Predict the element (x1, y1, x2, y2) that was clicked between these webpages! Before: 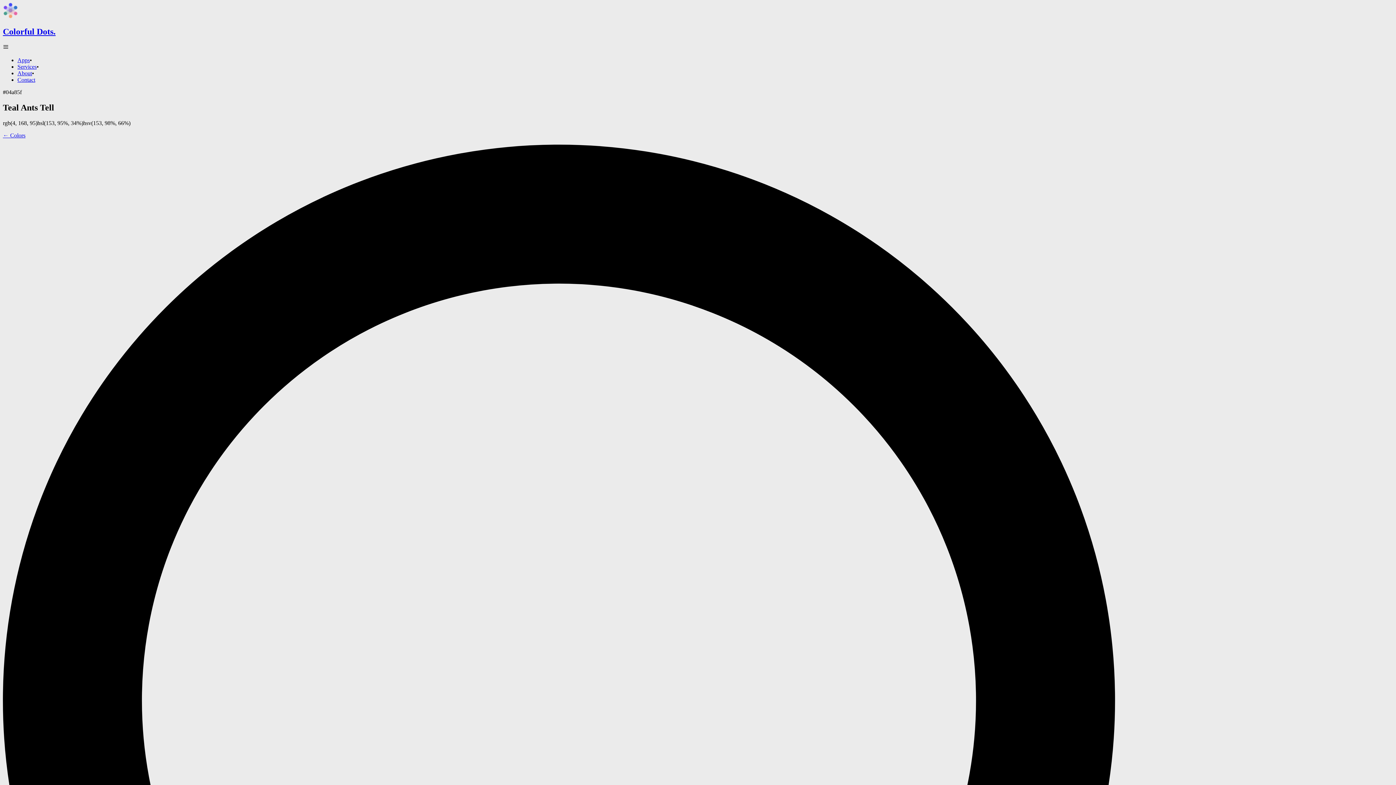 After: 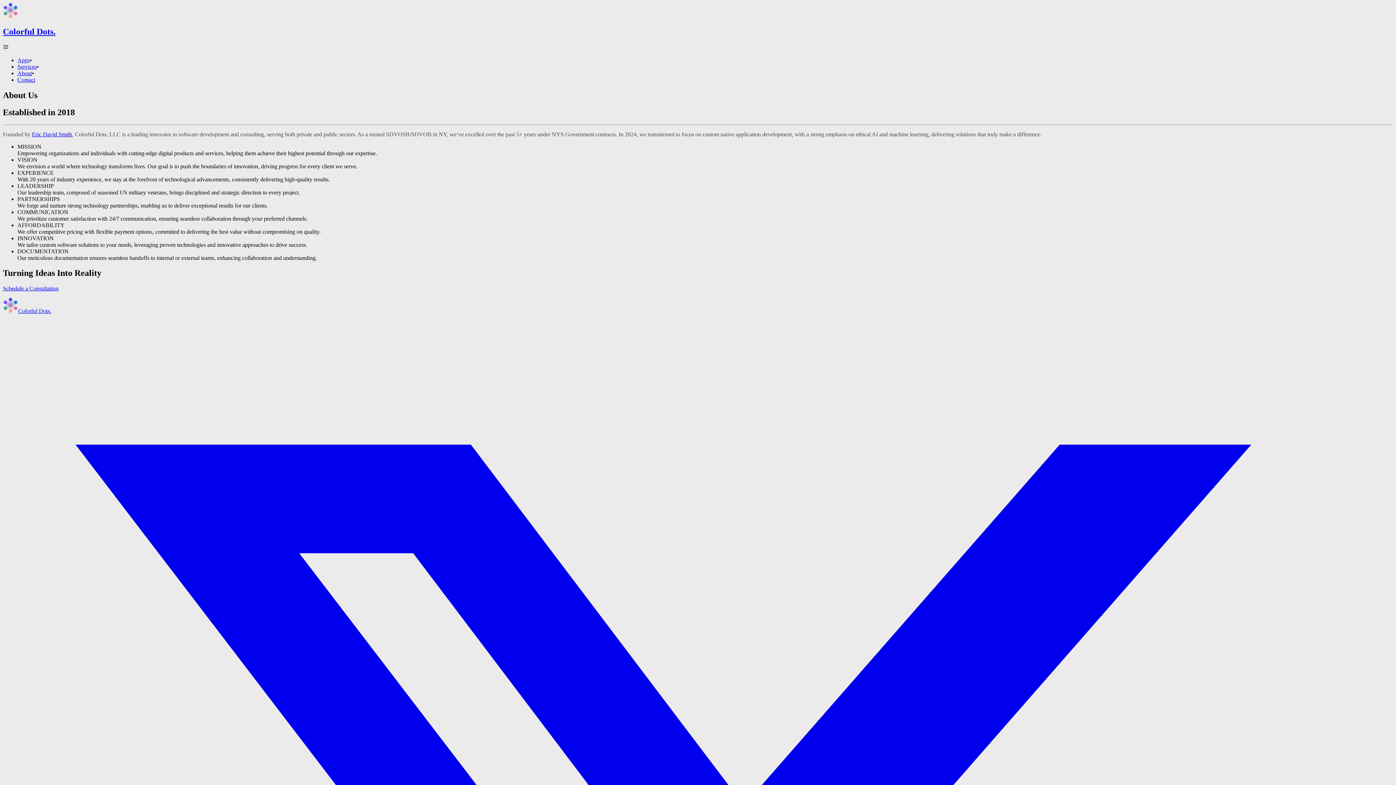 Action: label: About bbox: (17, 70, 32, 76)